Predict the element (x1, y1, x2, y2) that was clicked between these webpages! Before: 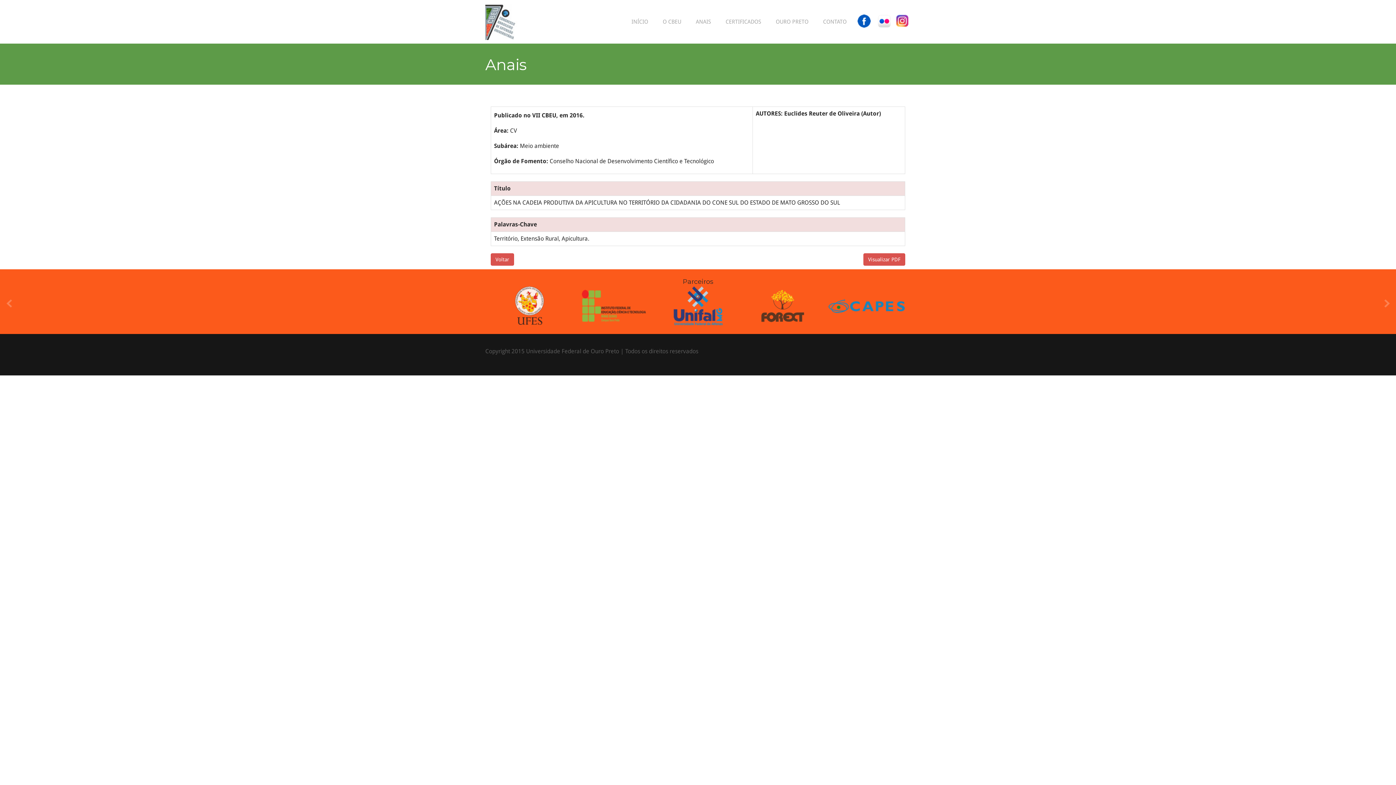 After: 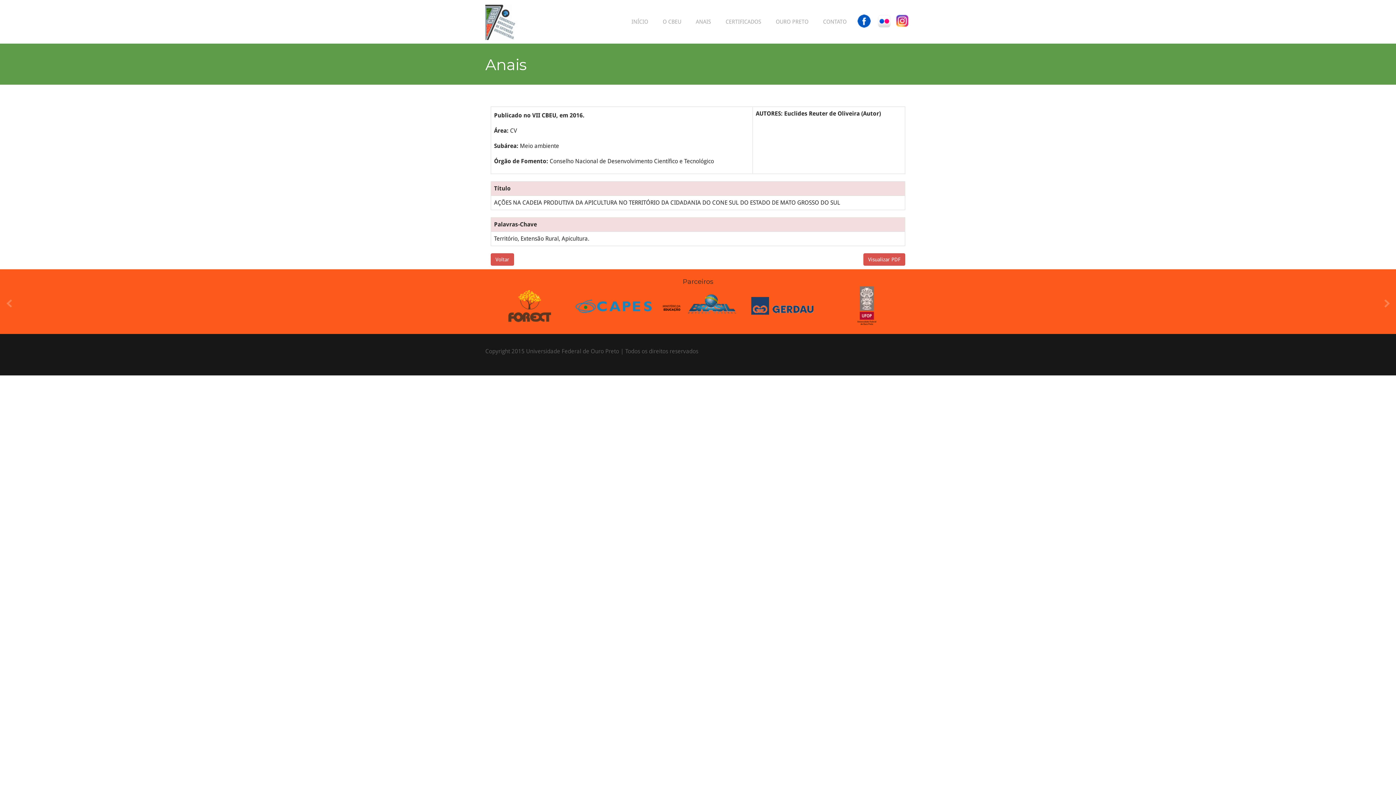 Action: bbox: (876, 17, 892, 24)